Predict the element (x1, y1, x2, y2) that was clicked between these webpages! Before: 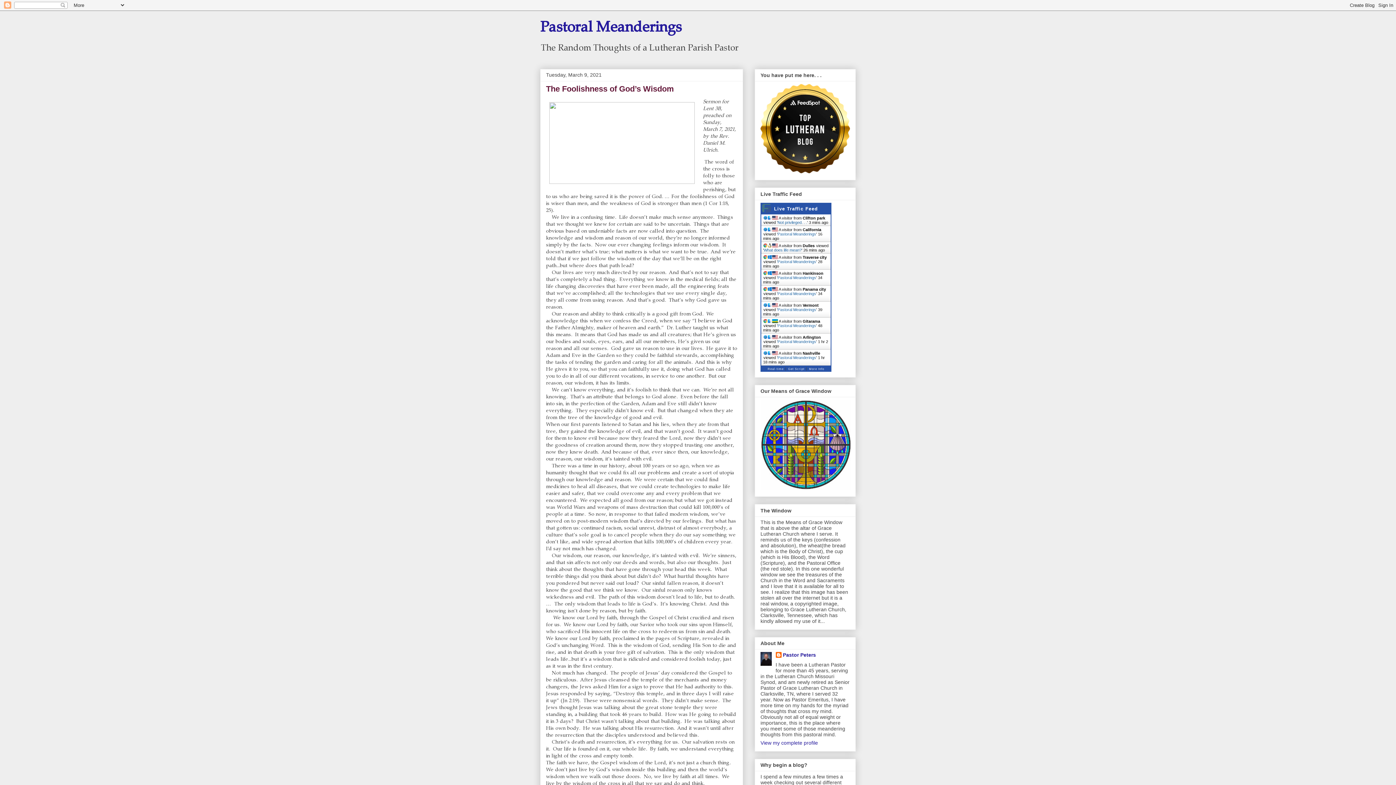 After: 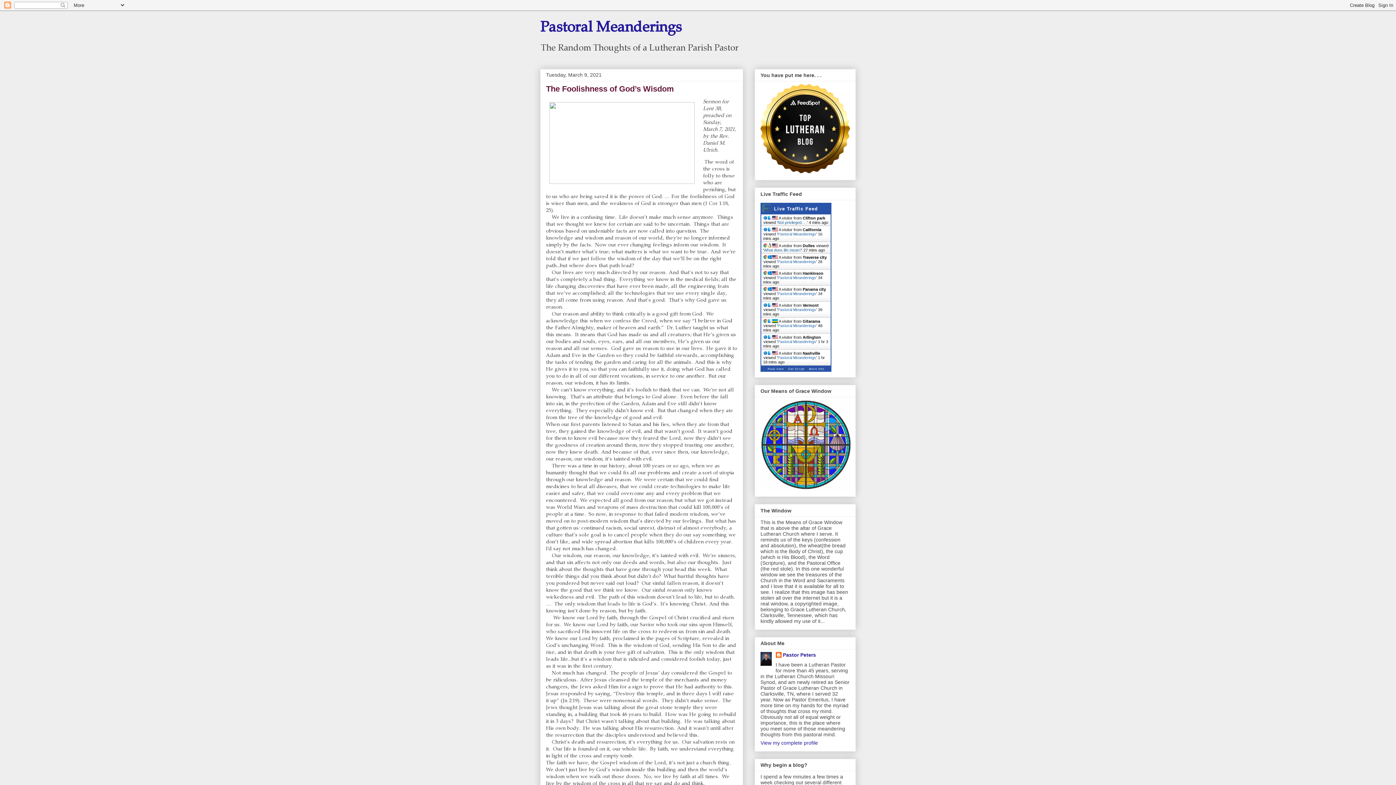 Action: bbox: (777, 291, 816, 295) label: Pastoral Meanderings